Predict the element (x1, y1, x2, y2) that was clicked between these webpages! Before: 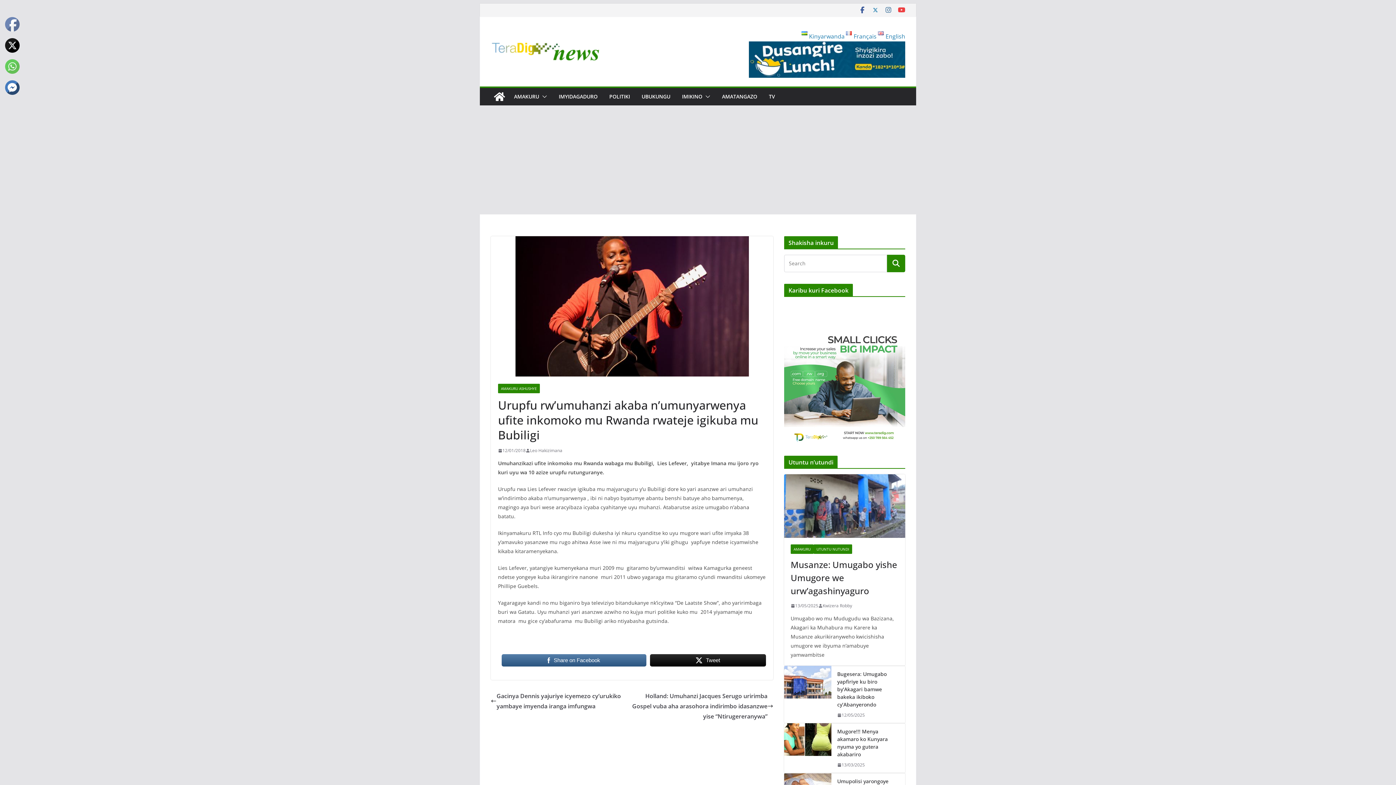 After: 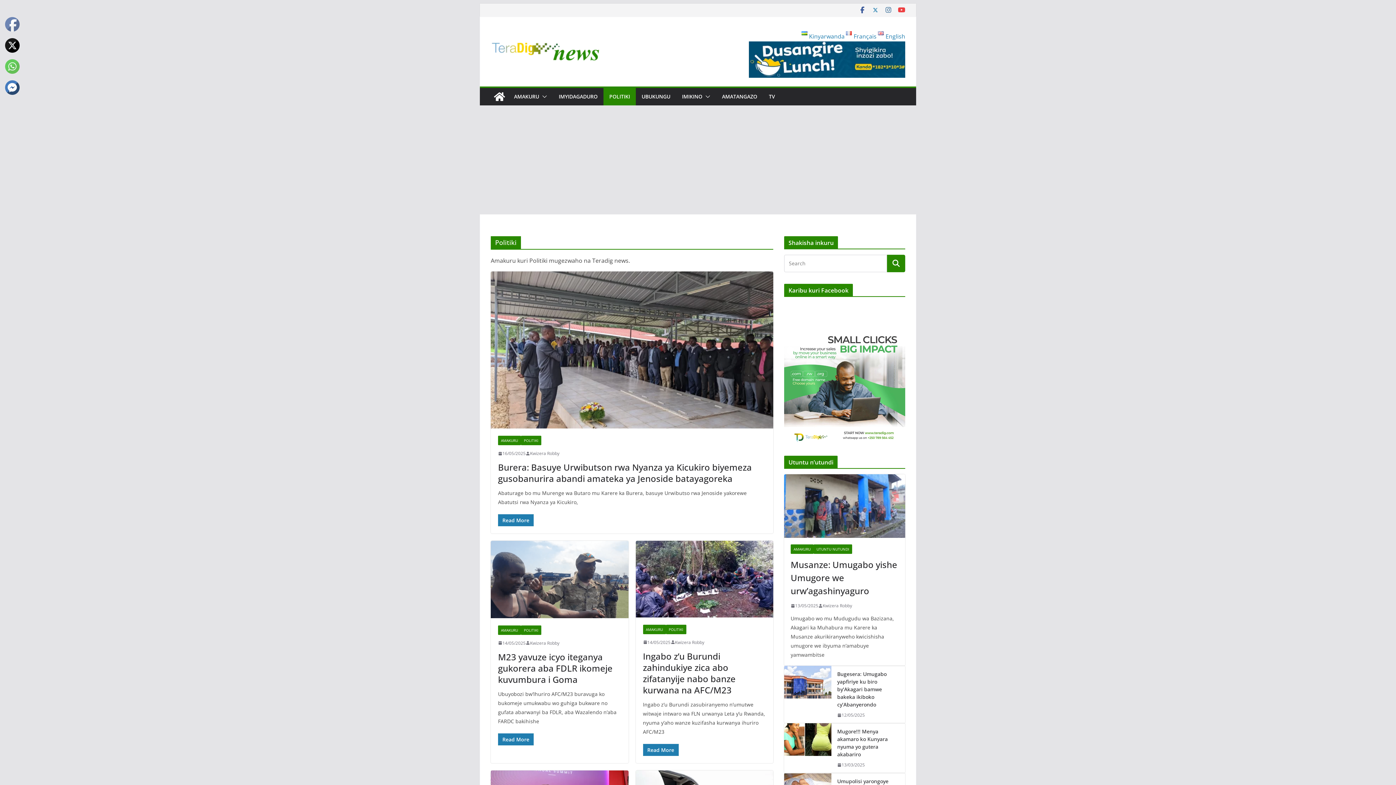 Action: label: POLITIKI bbox: (609, 91, 630, 101)